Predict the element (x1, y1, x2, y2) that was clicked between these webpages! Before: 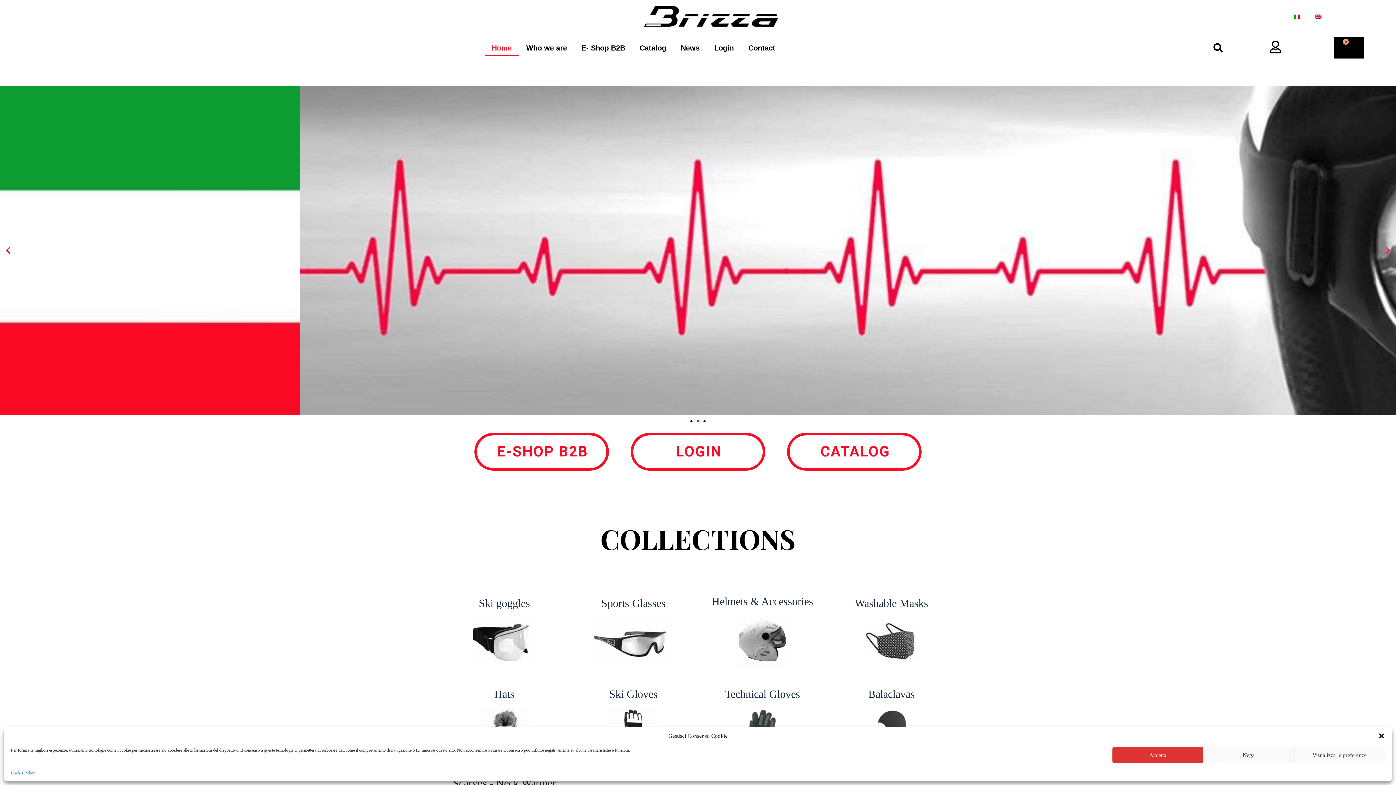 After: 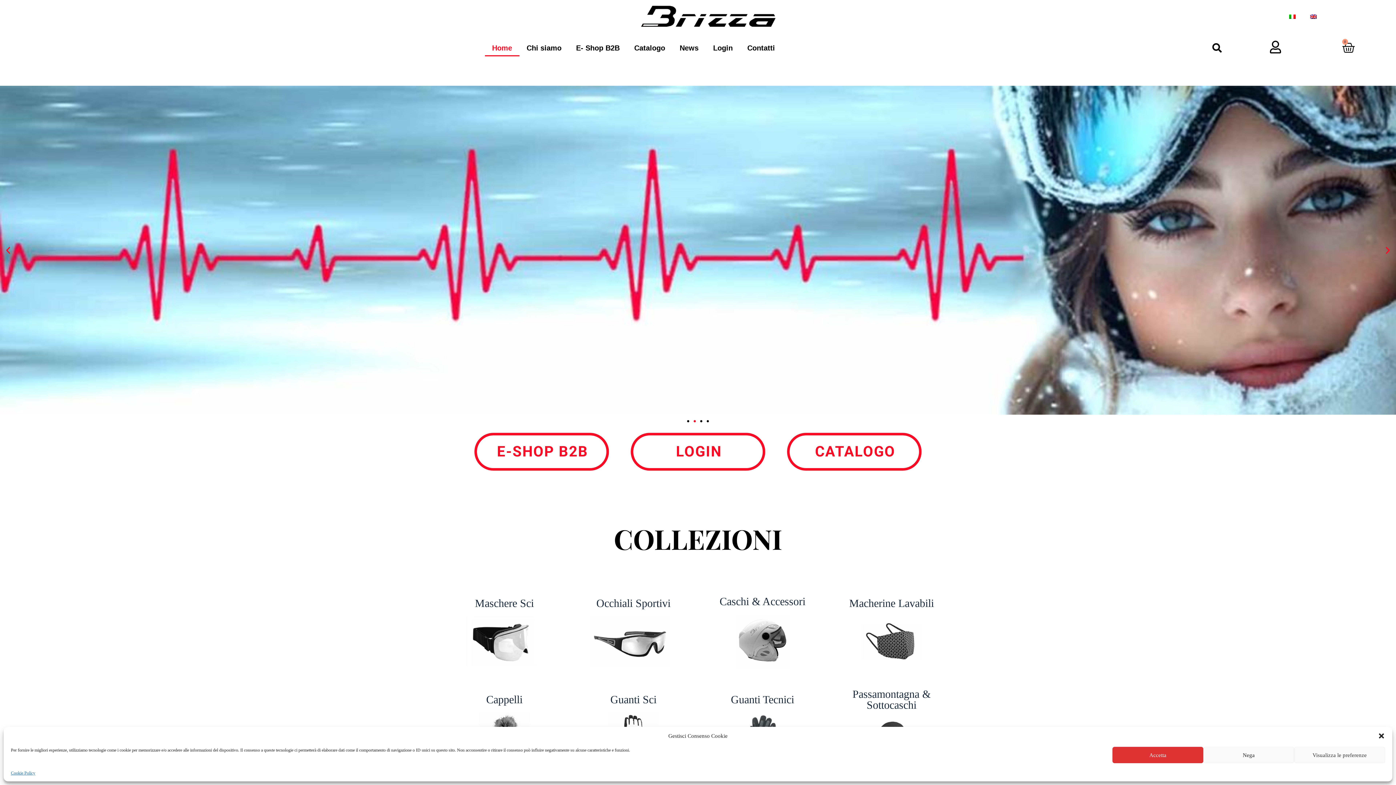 Action: bbox: (1286, 9, 1307, 23)